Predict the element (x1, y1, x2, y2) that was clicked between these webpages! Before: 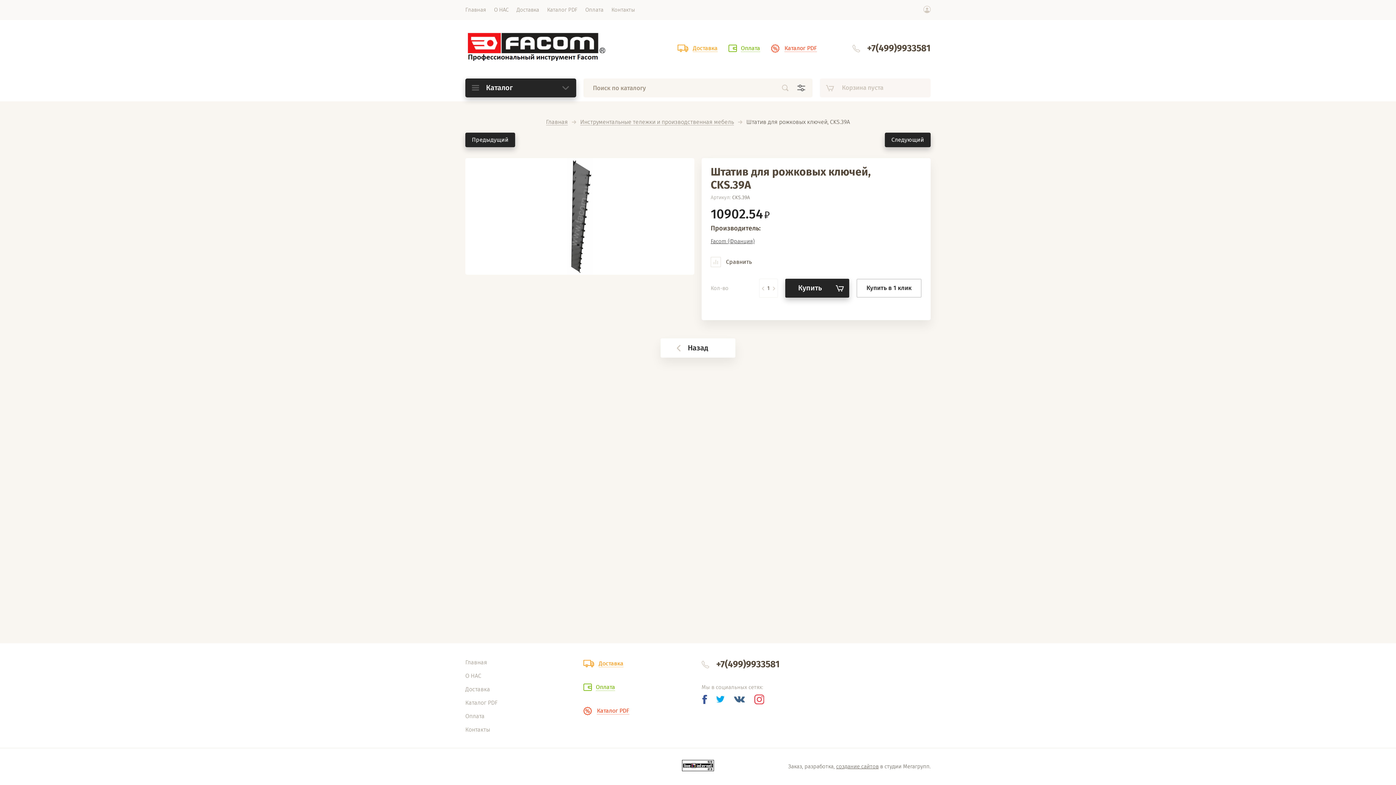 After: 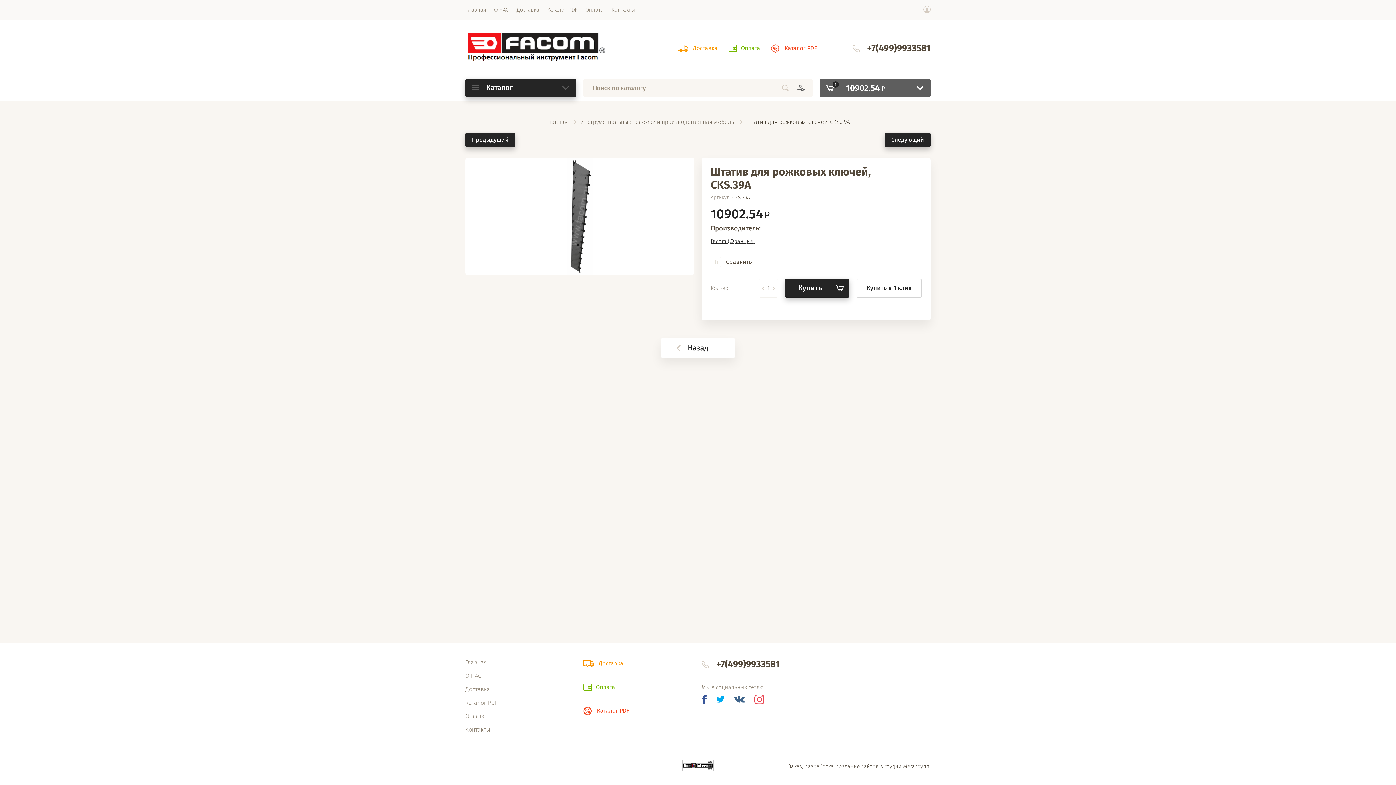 Action: label: Купить bbox: (785, 278, 849, 297)